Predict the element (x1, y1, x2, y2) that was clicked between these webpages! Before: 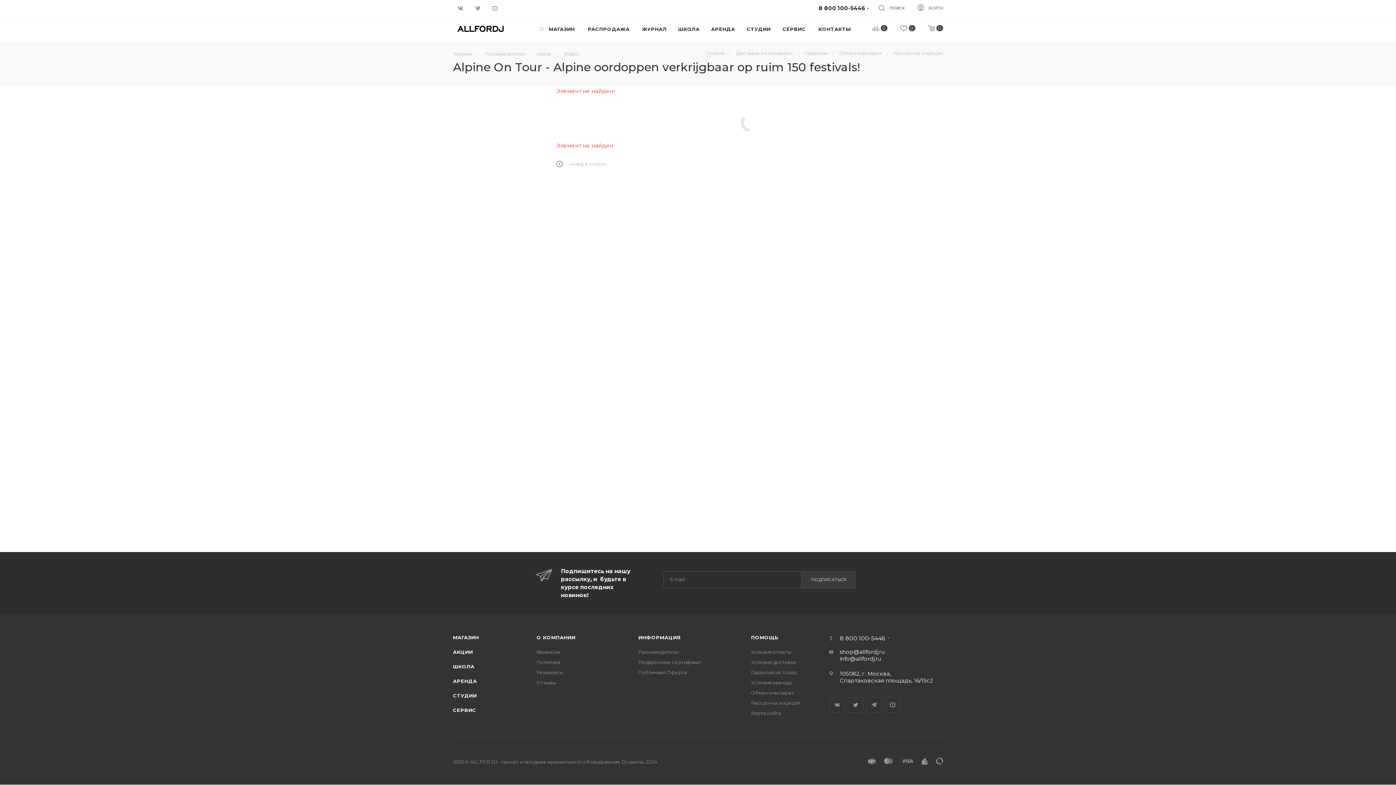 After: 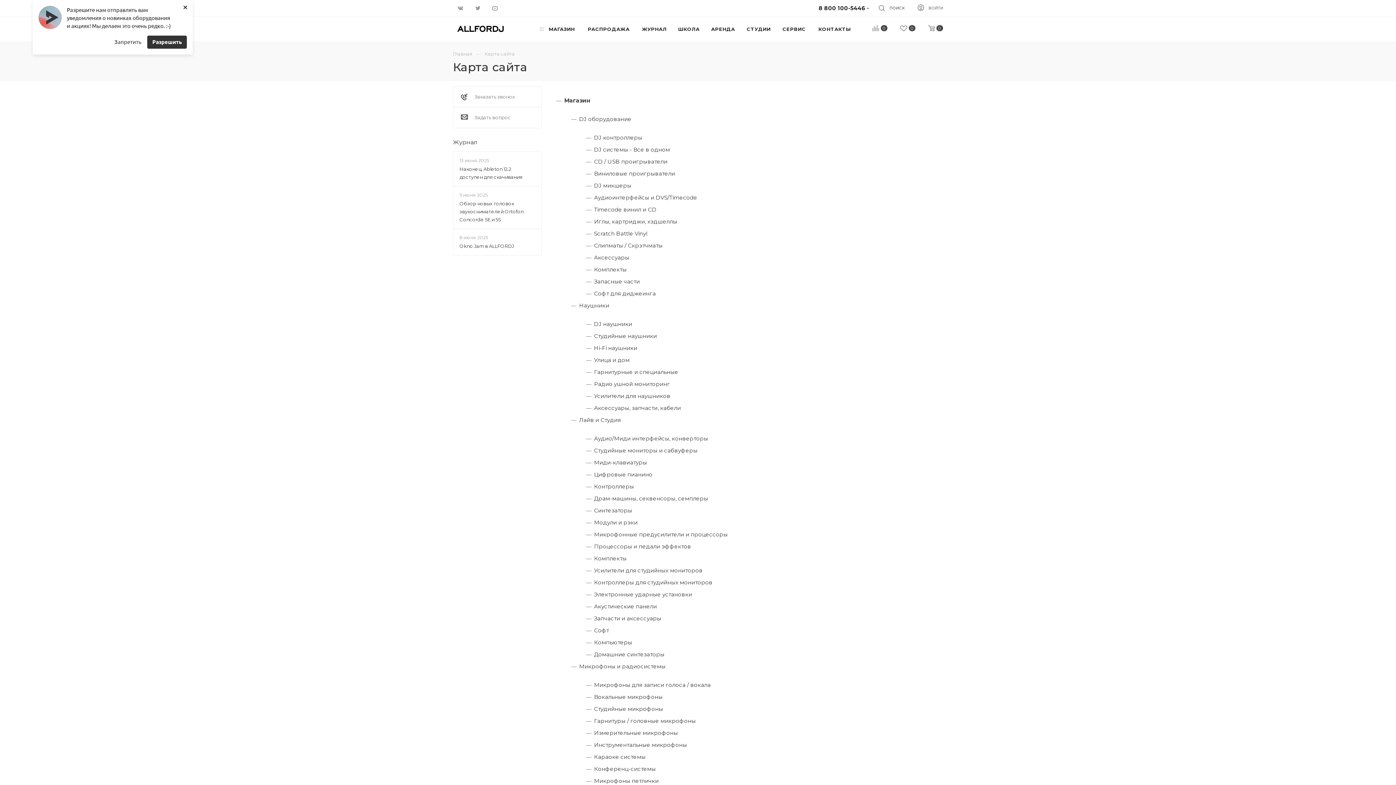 Action: label: Карта сайта bbox: (751, 710, 781, 716)